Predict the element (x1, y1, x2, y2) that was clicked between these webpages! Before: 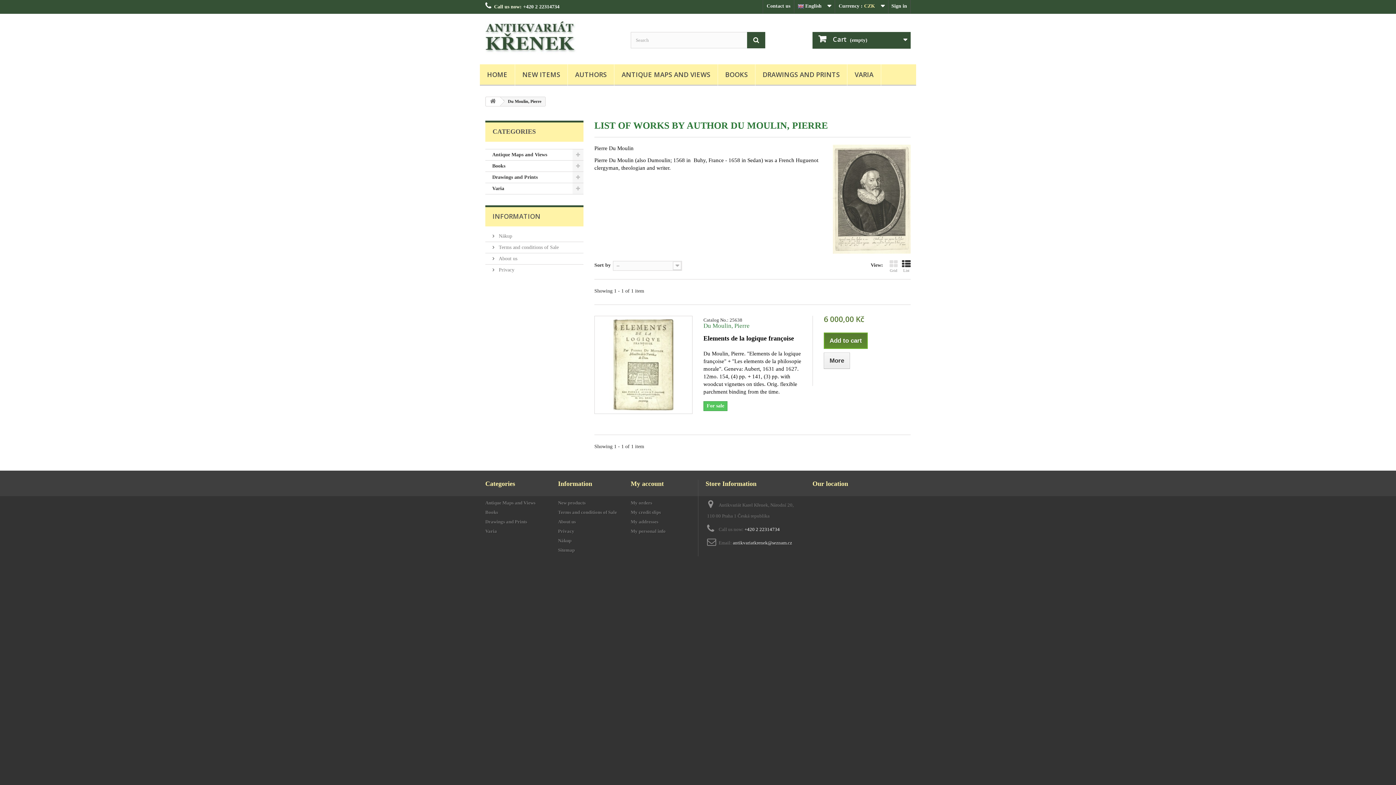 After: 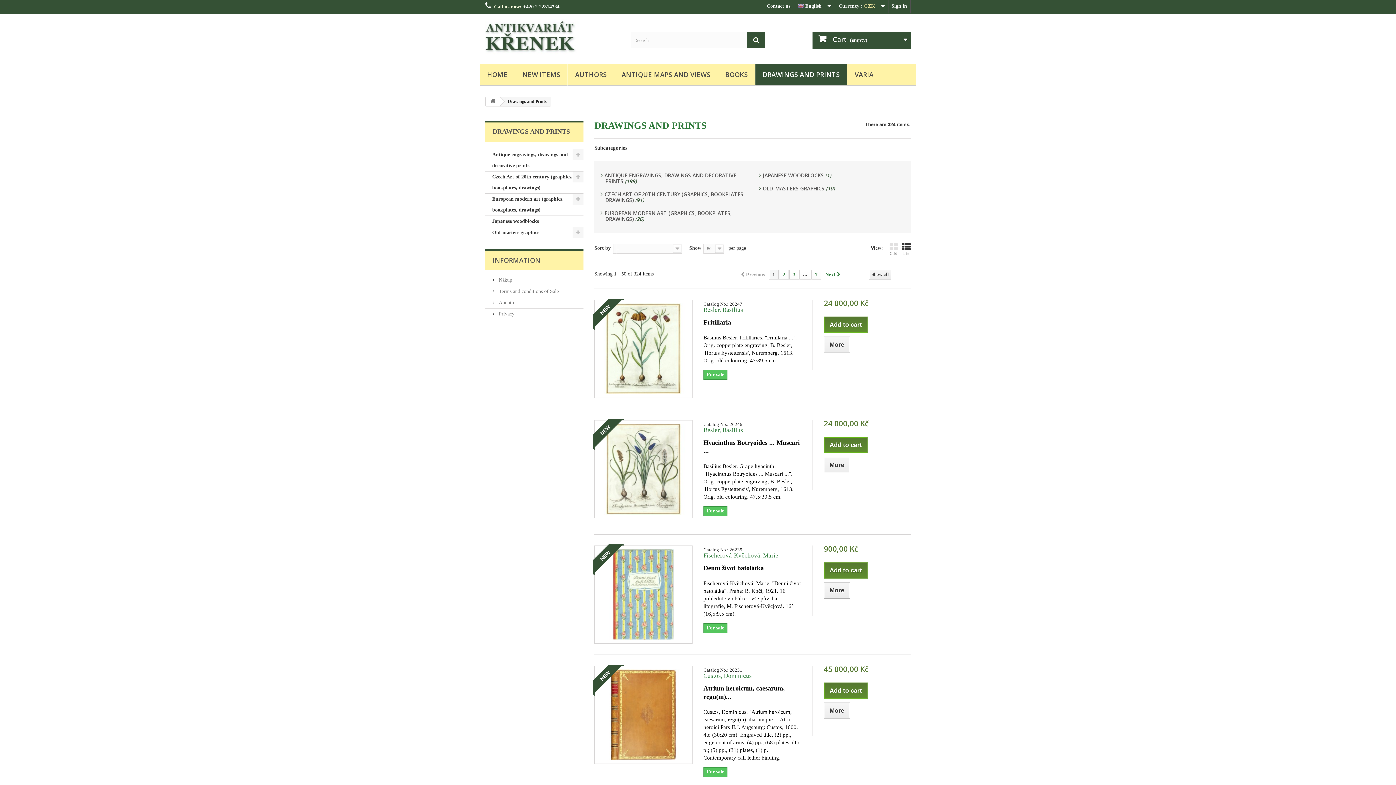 Action: bbox: (755, 64, 847, 85) label: DRAWINGS AND PRINTS